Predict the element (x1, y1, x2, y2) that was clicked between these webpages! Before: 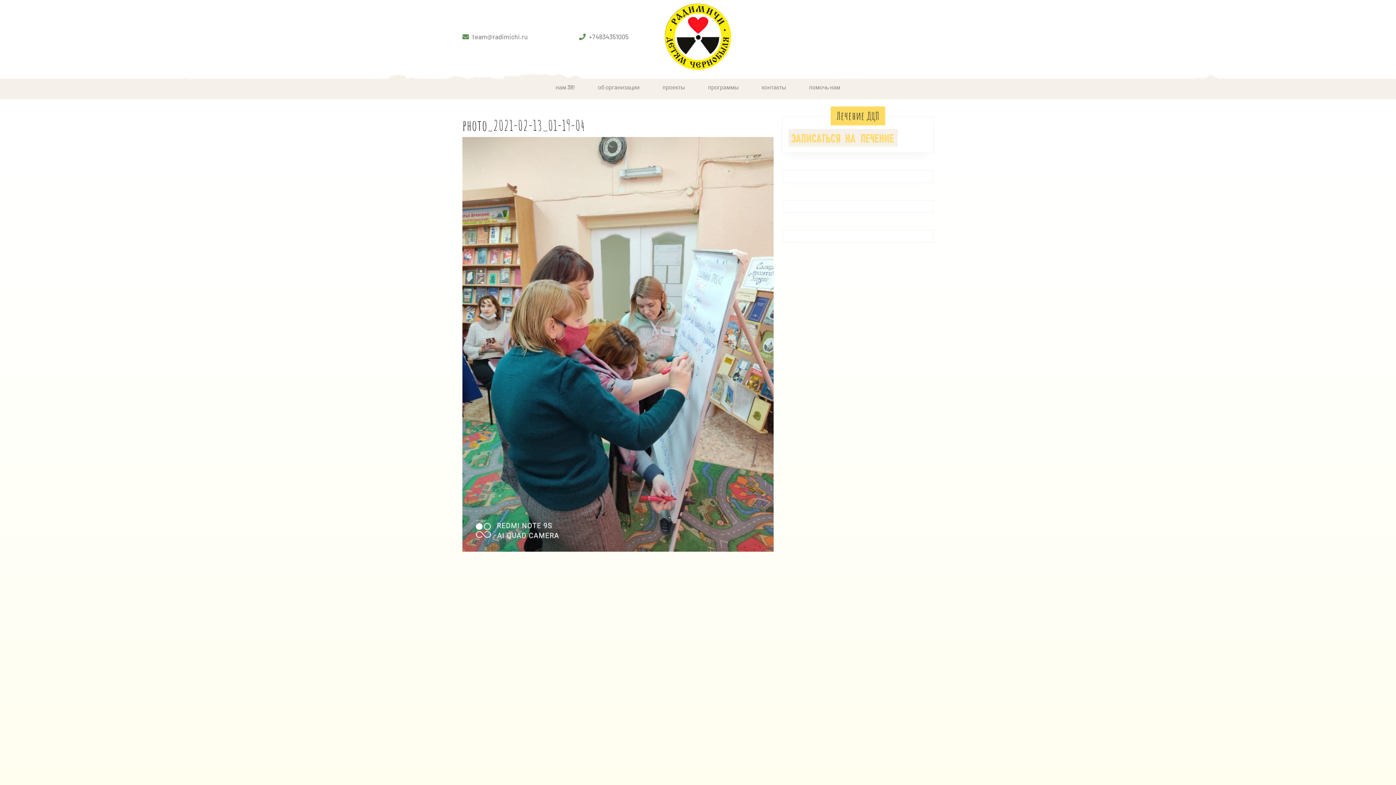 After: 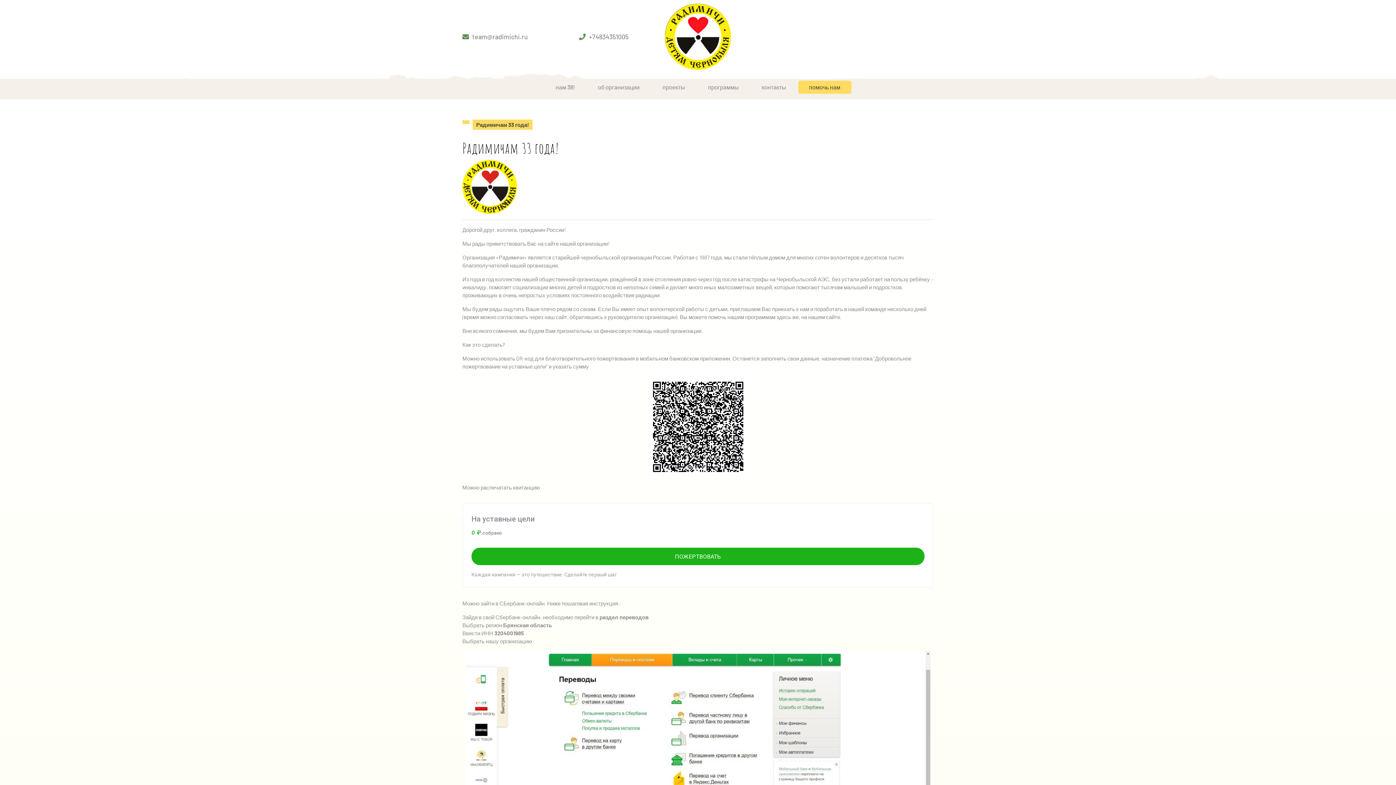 Action: bbox: (798, 80, 851, 93) label: помочь нам